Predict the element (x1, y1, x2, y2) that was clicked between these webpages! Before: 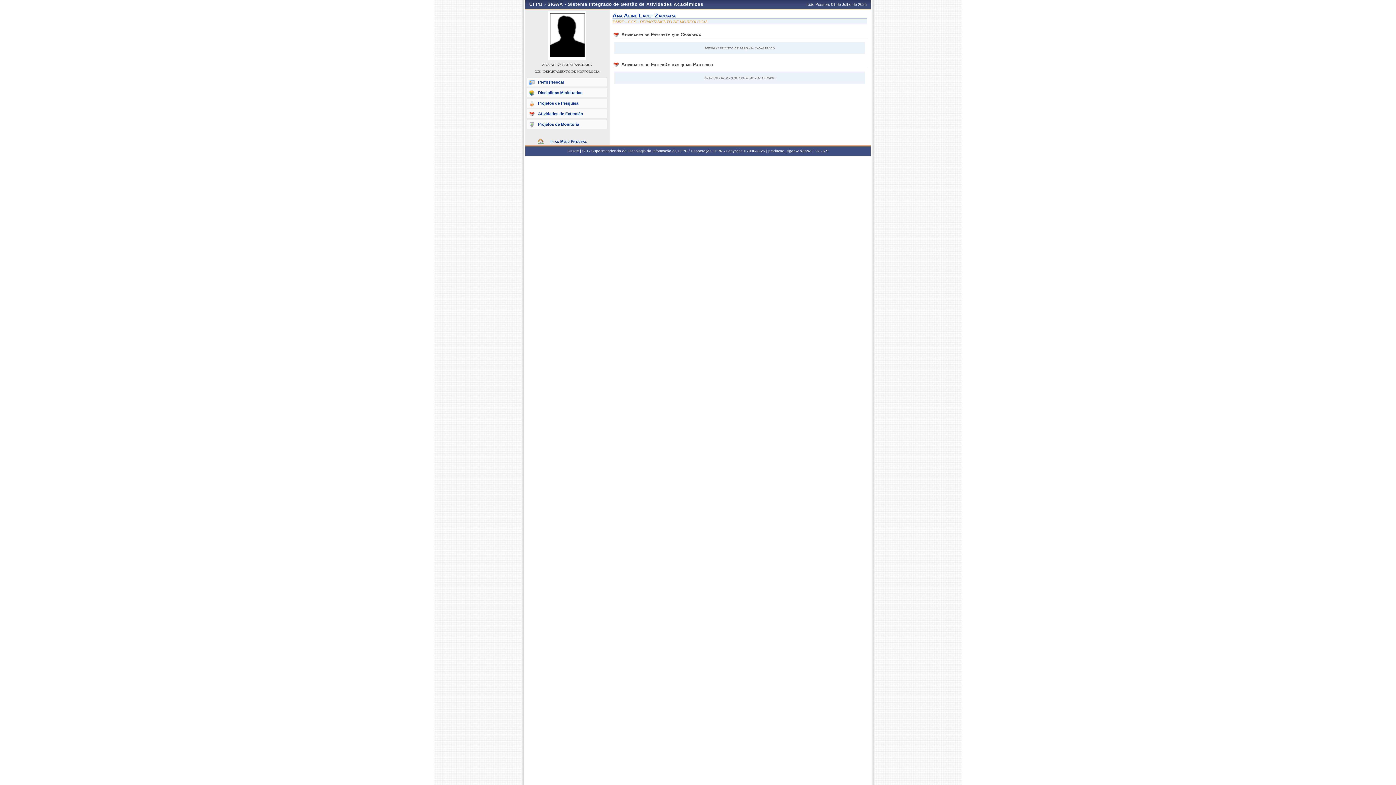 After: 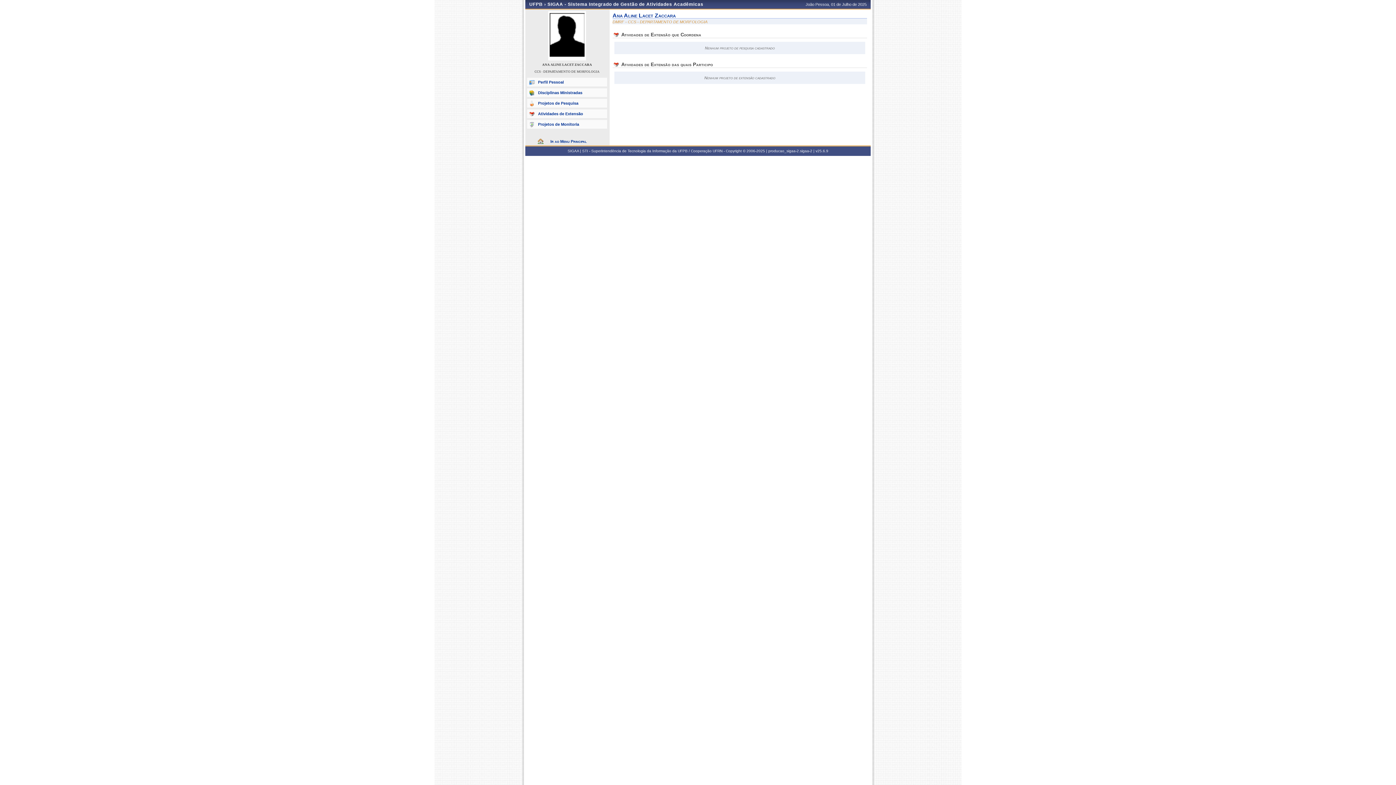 Action: label: Atividades de Extensão bbox: (527, 109, 607, 118)